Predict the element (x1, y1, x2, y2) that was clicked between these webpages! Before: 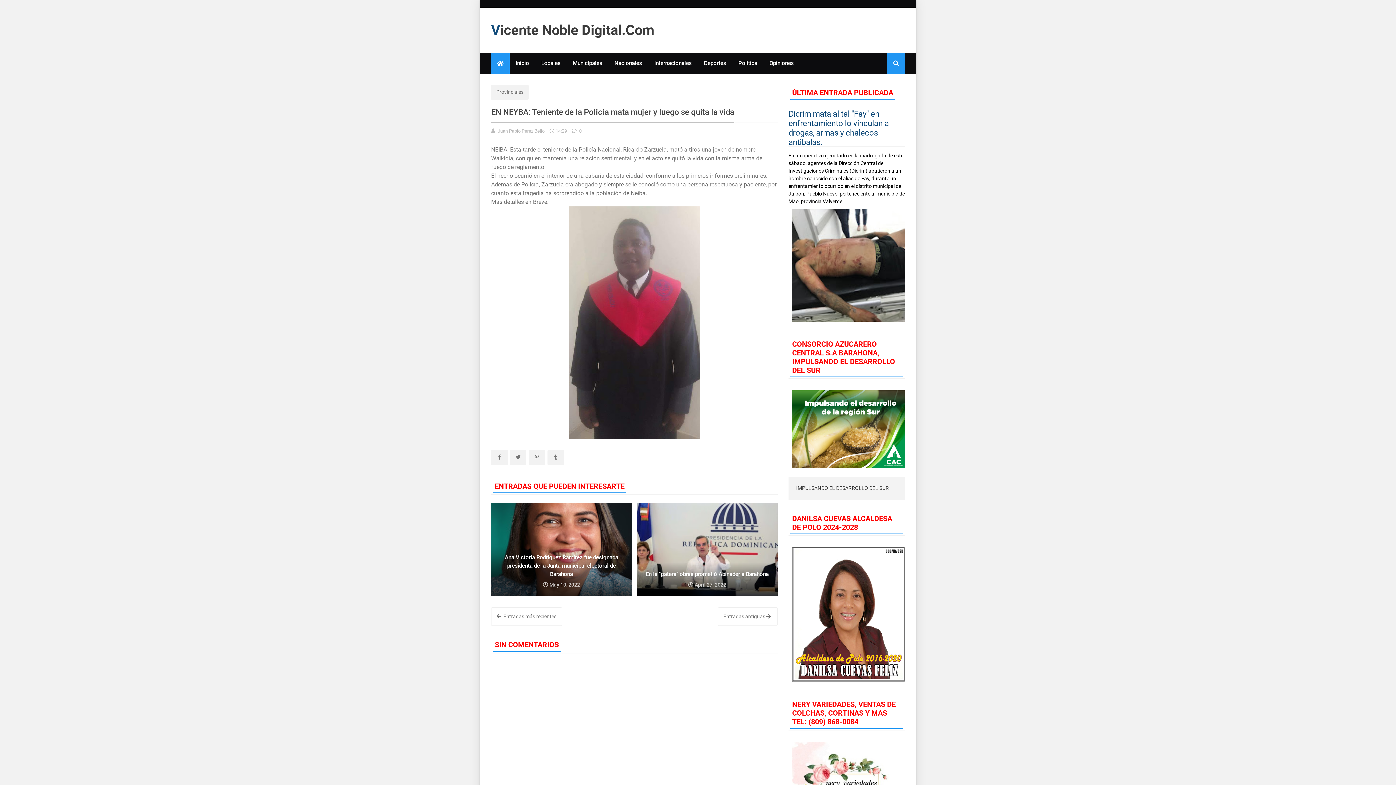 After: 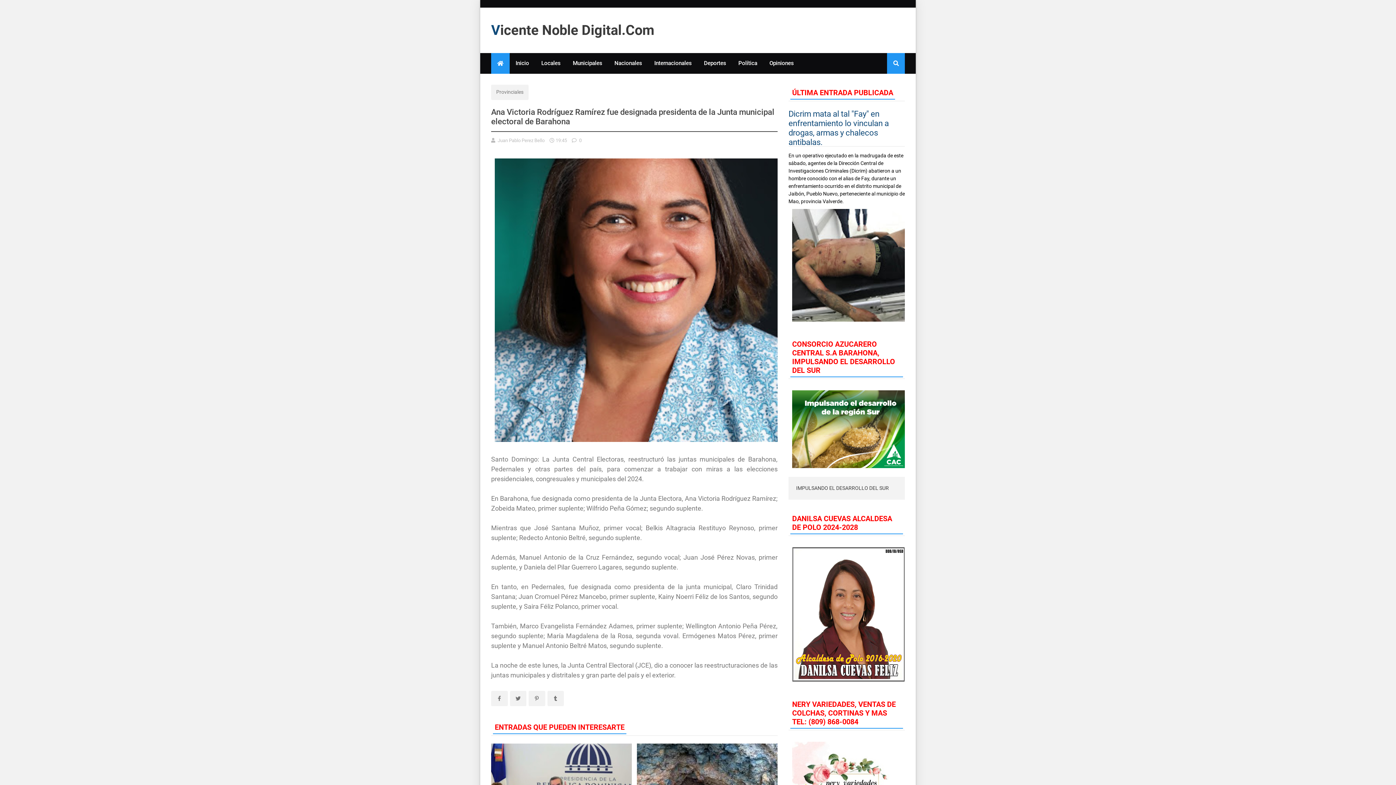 Action: label: Ana Victoria Rodríguez Ramírez fue designada presidenta de la Junta municipal electoral de Barahona
May 10, 2022 bbox: (491, 502, 632, 596)